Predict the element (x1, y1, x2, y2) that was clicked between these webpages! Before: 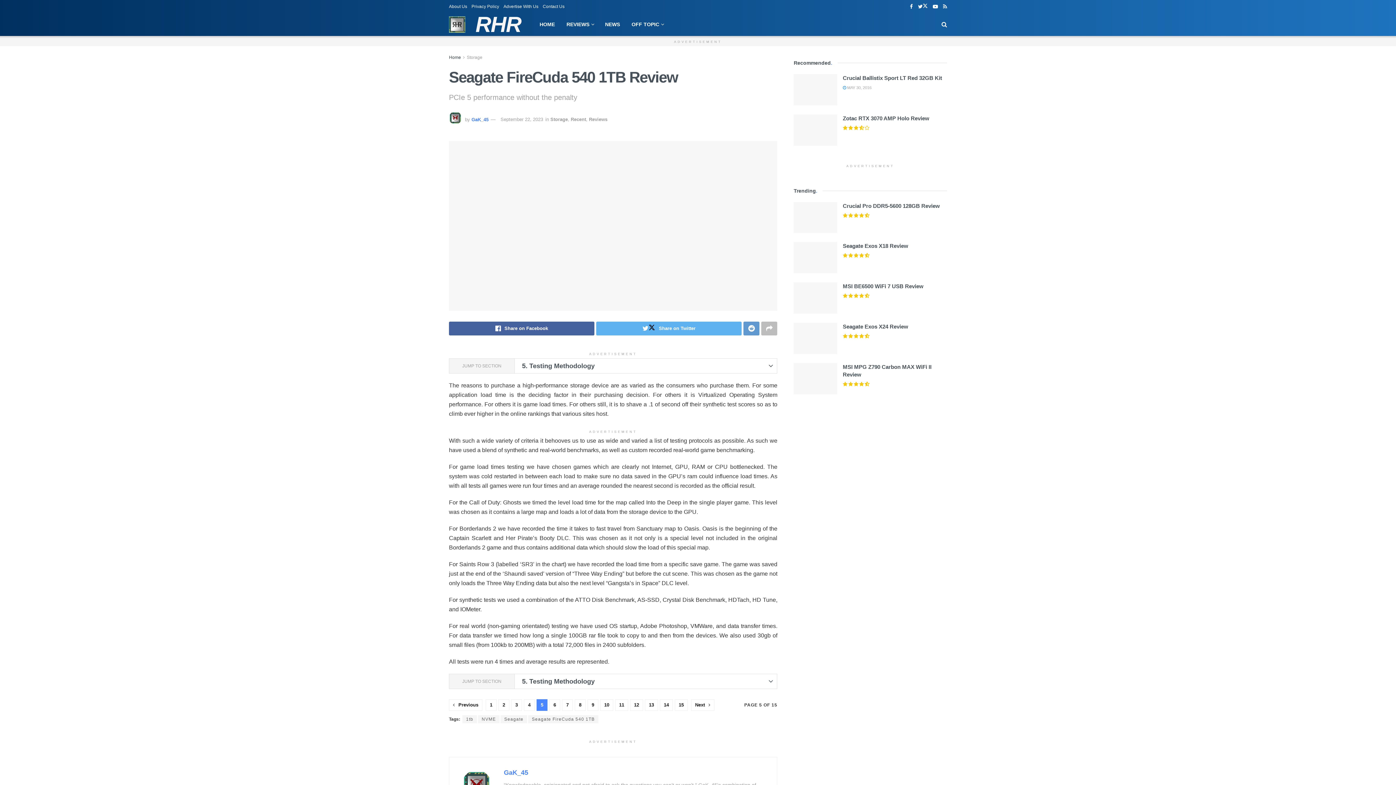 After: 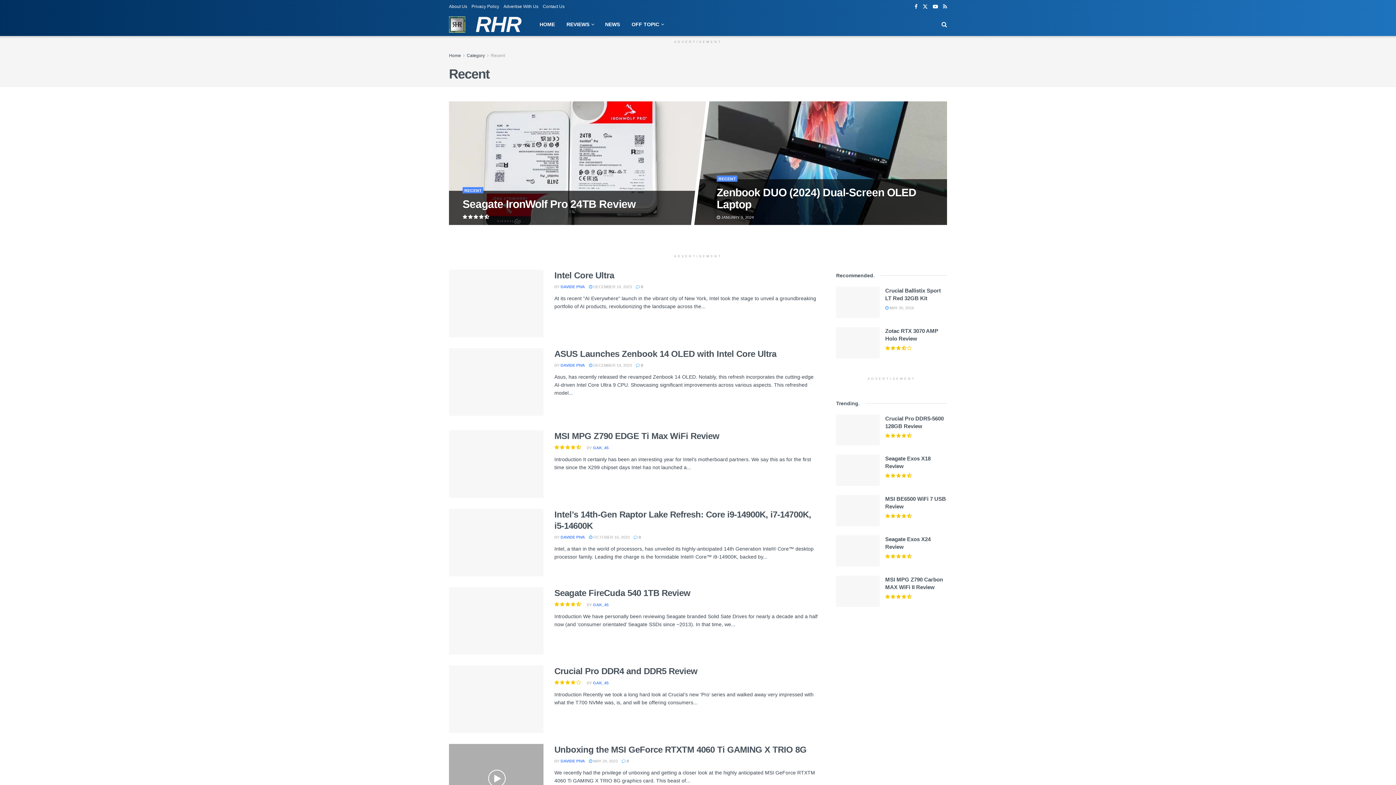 Action: label: Recent bbox: (570, 116, 586, 122)